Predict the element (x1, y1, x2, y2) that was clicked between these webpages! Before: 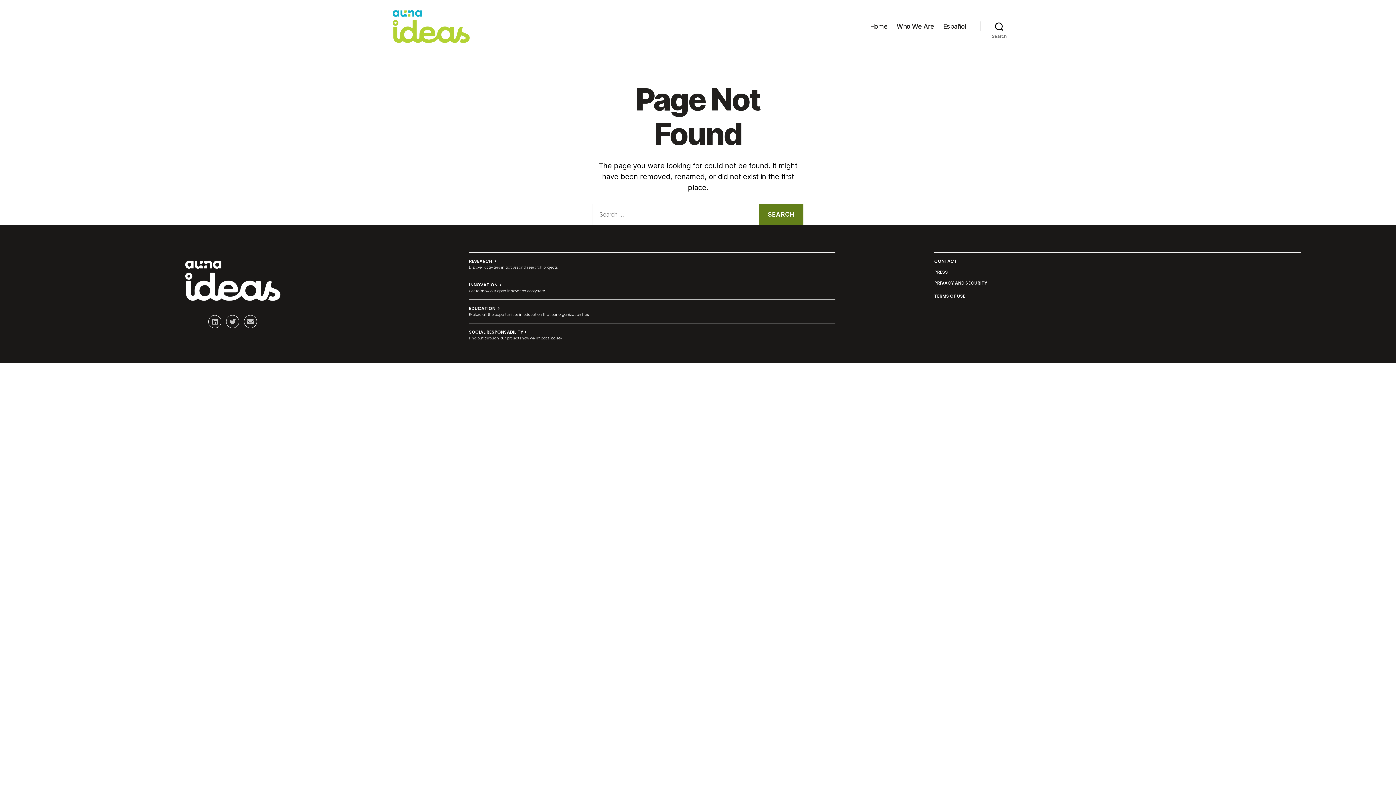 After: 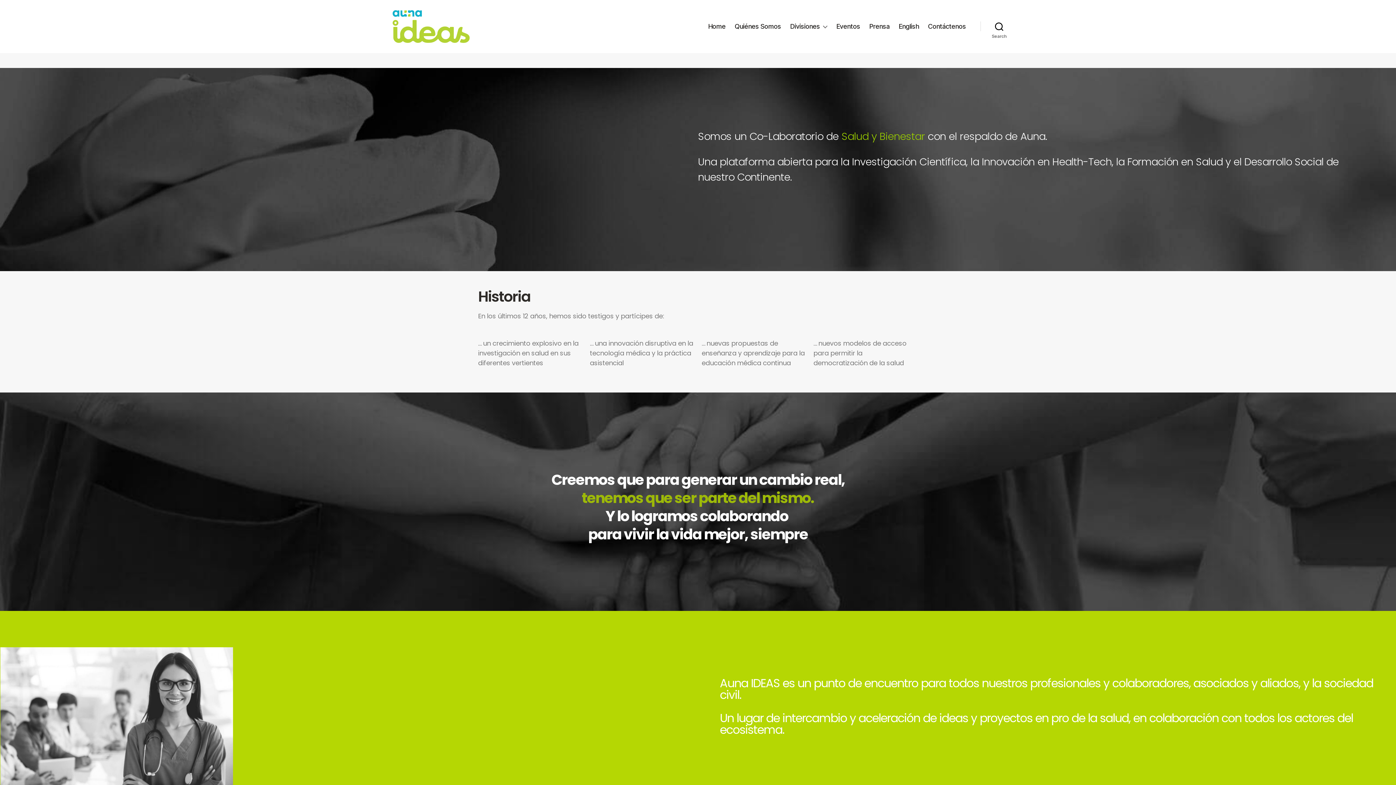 Action: bbox: (943, 22, 966, 30) label: Español